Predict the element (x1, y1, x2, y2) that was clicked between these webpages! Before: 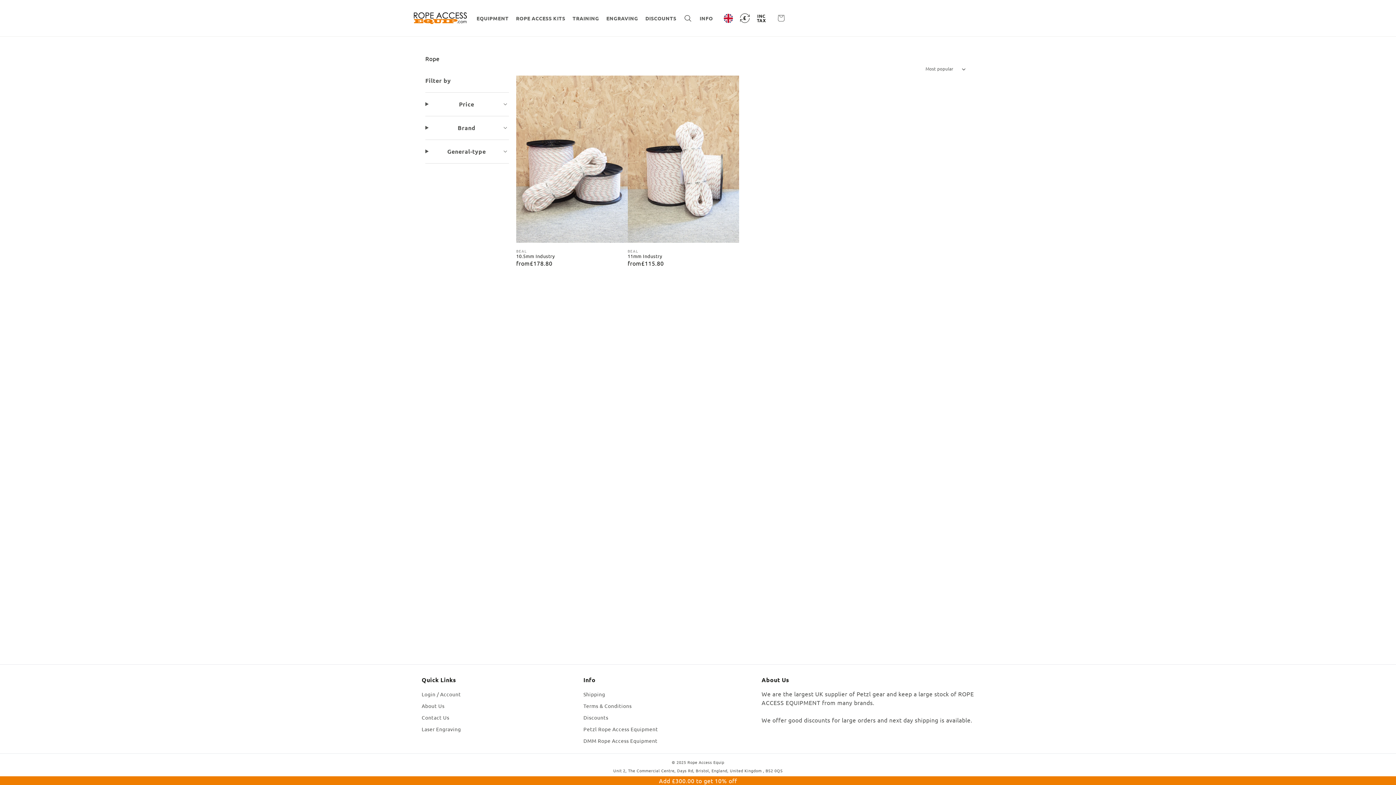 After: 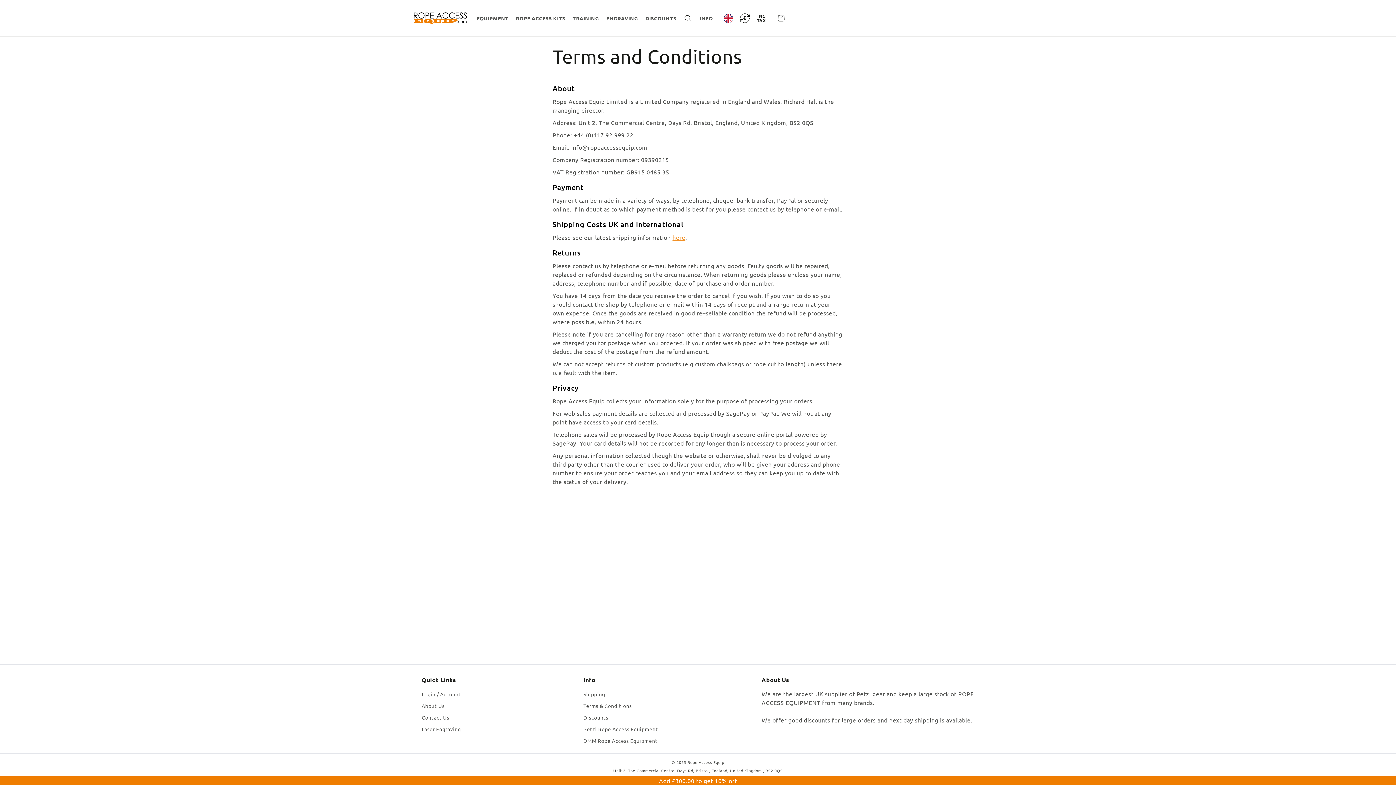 Action: label: Terms & Conditions bbox: (583, 702, 631, 709)